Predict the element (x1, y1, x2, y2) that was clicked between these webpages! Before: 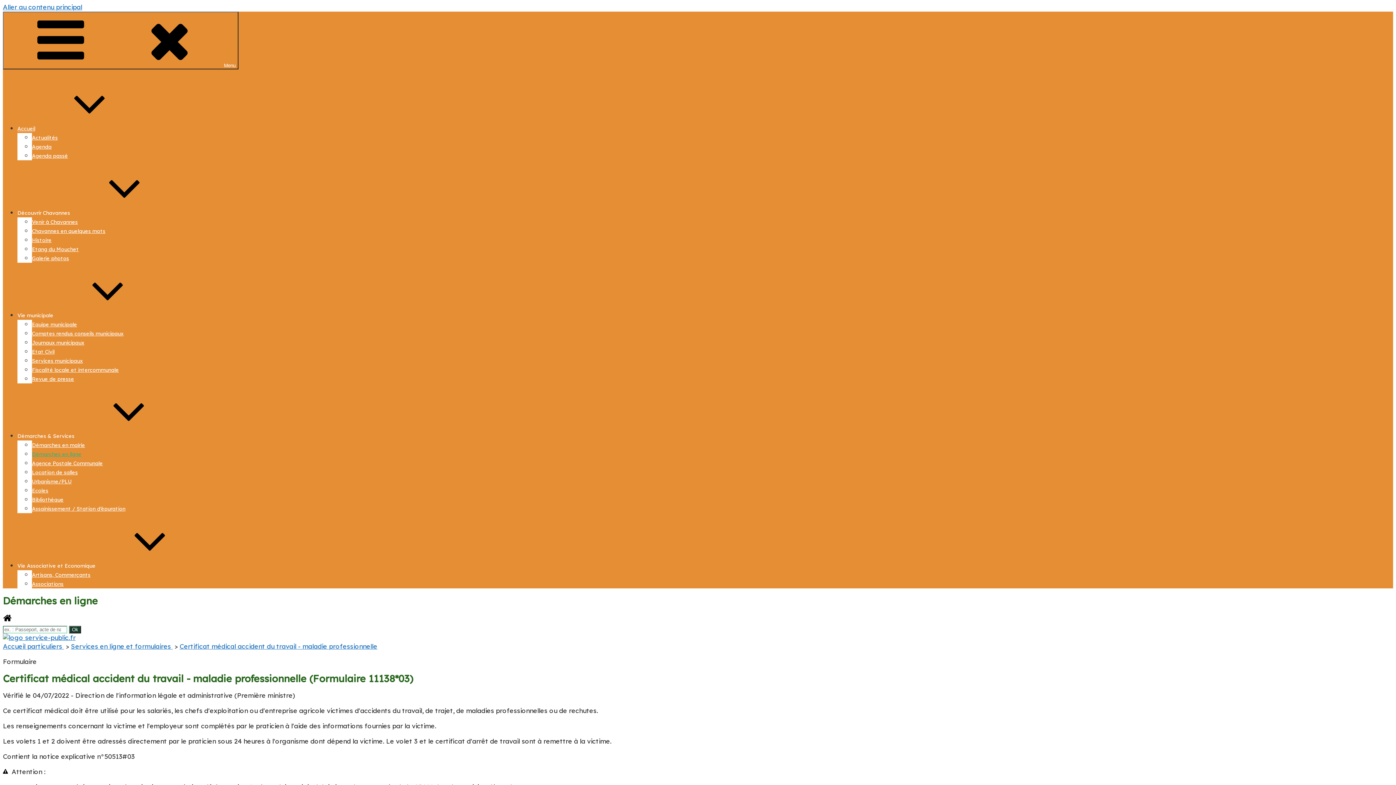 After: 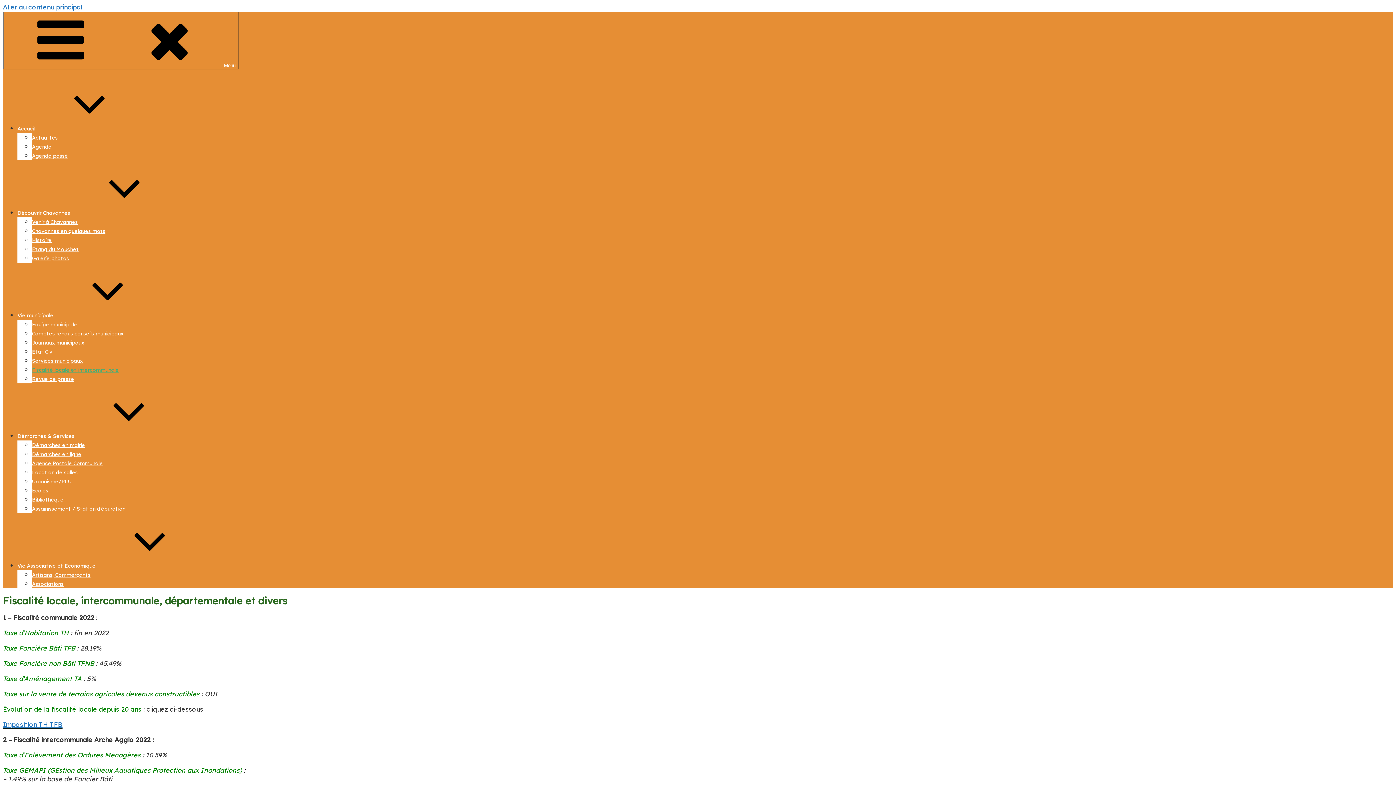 Action: label: Fiscalité locale et intercommunale bbox: (32, 366, 118, 373)